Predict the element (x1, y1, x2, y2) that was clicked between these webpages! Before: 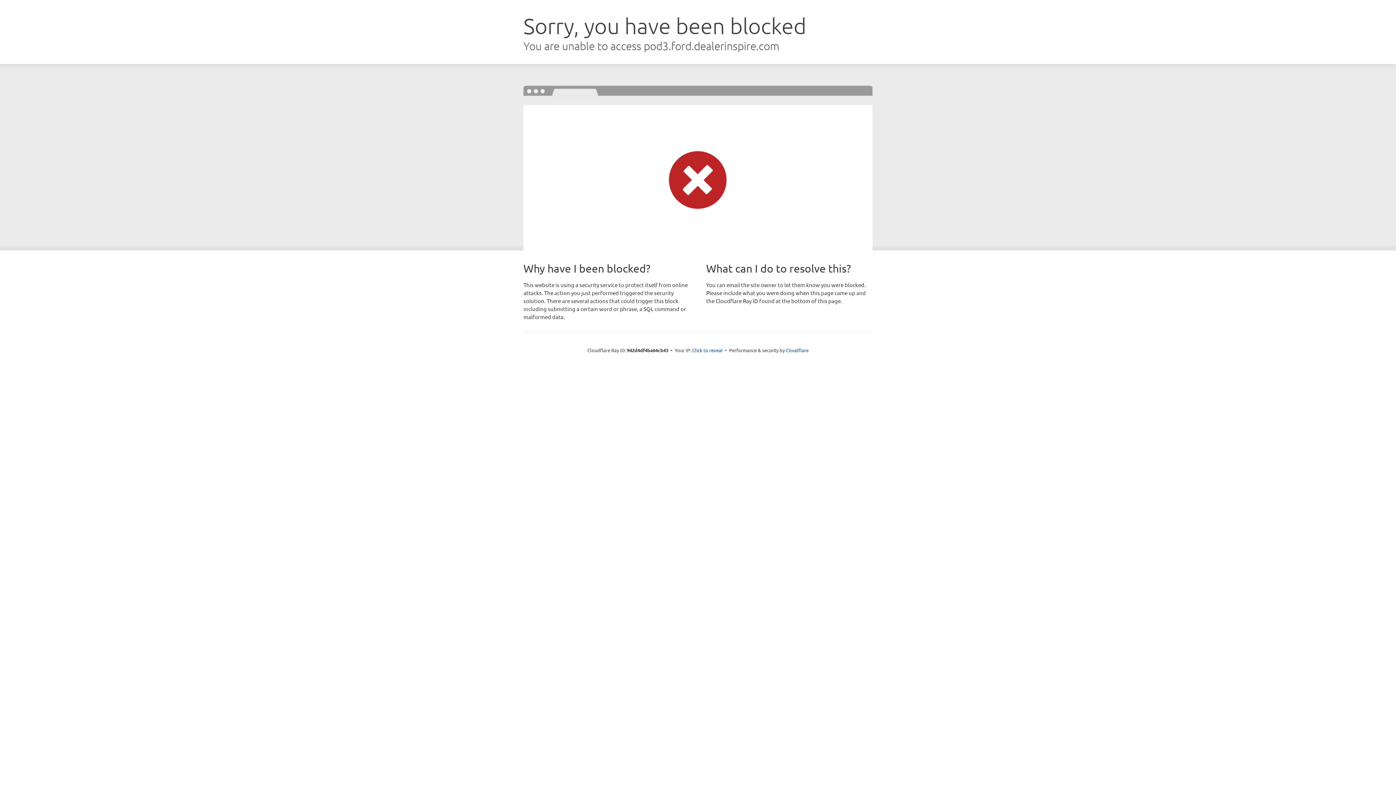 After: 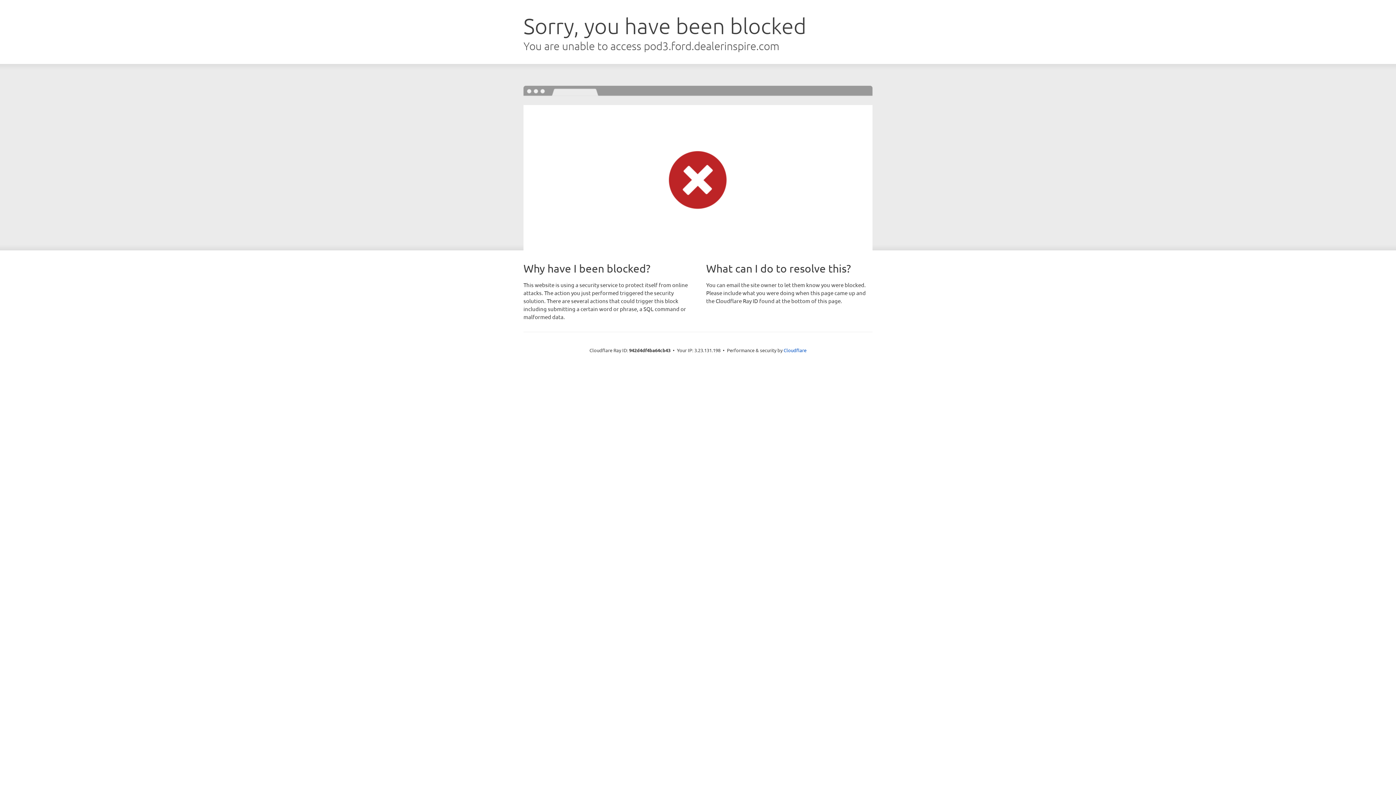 Action: label: Click to reveal bbox: (692, 346, 722, 353)